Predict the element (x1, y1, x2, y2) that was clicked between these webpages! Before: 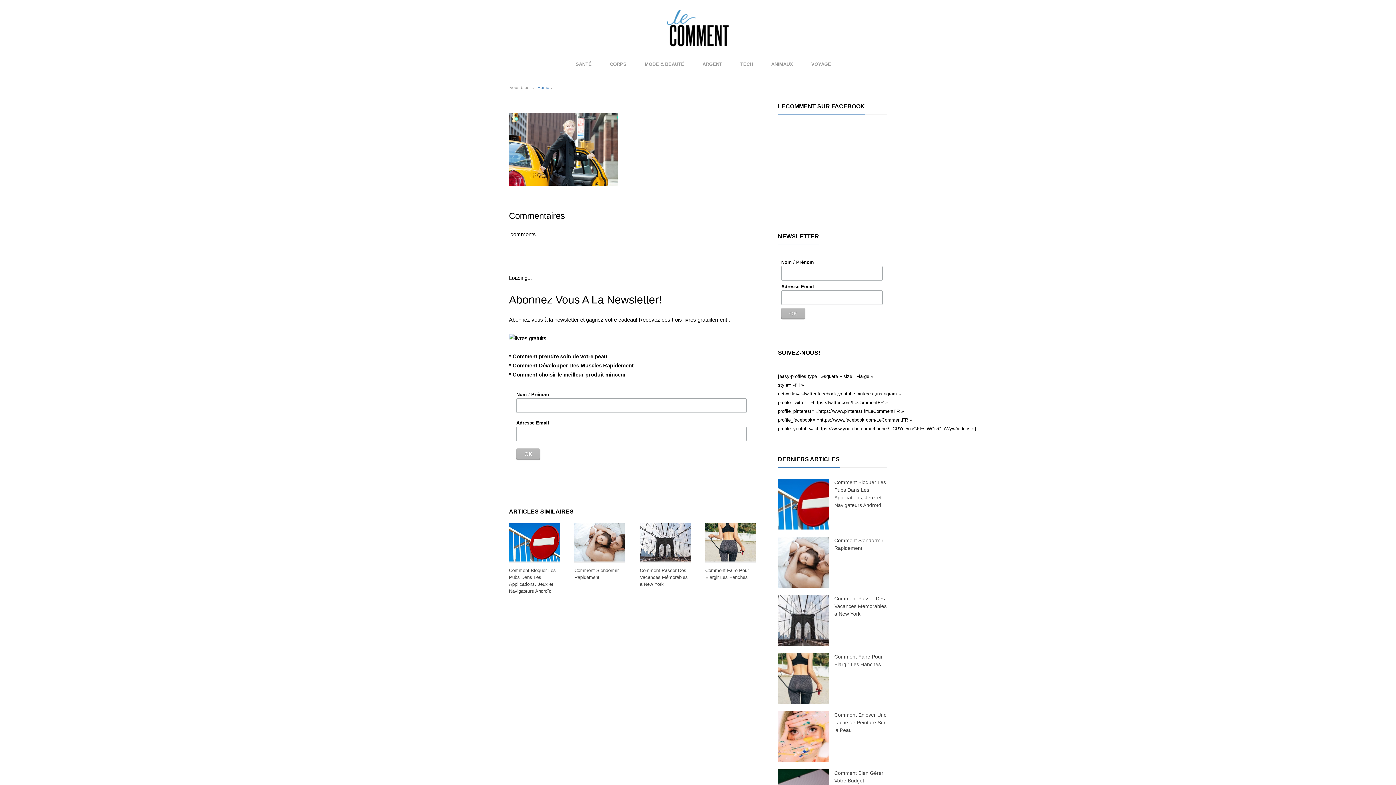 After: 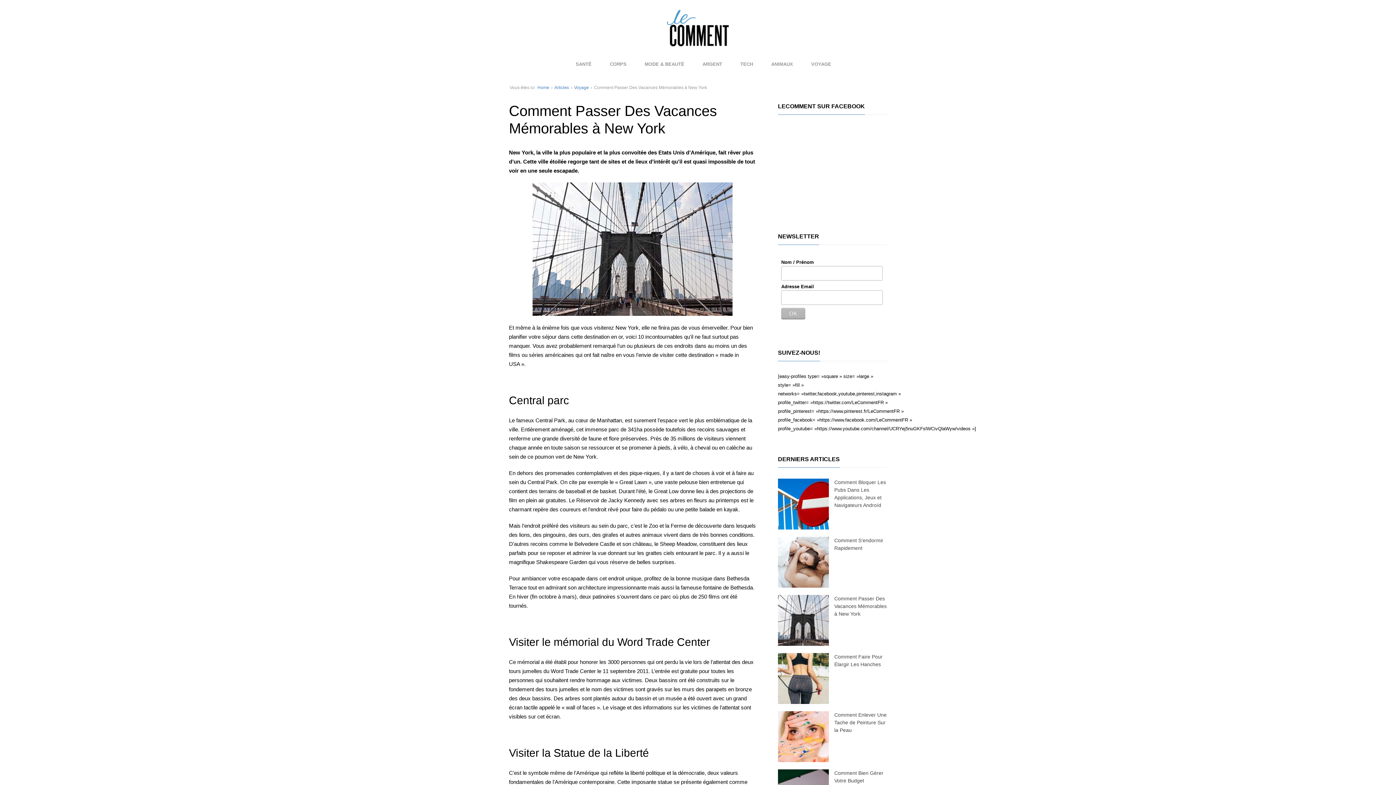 Action: bbox: (640, 554, 690, 560)